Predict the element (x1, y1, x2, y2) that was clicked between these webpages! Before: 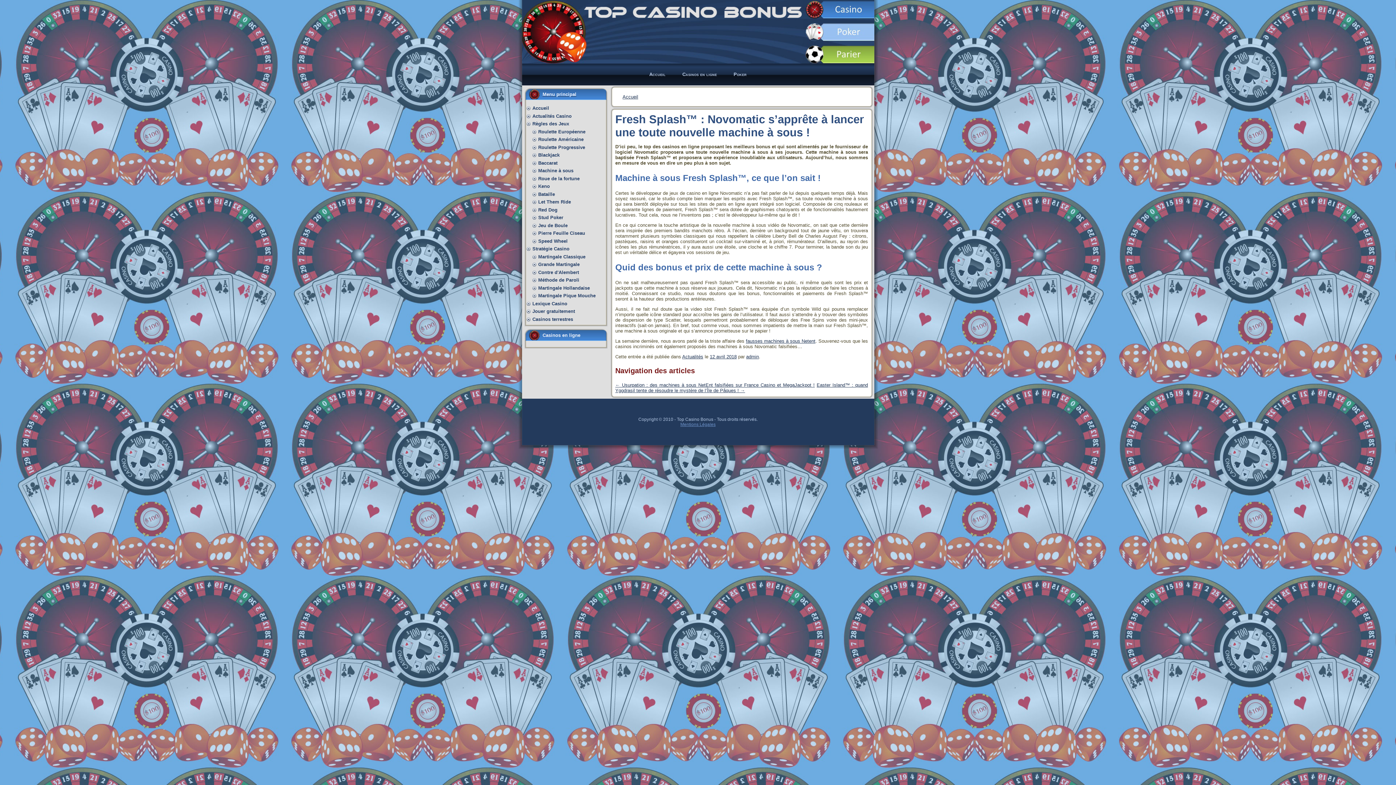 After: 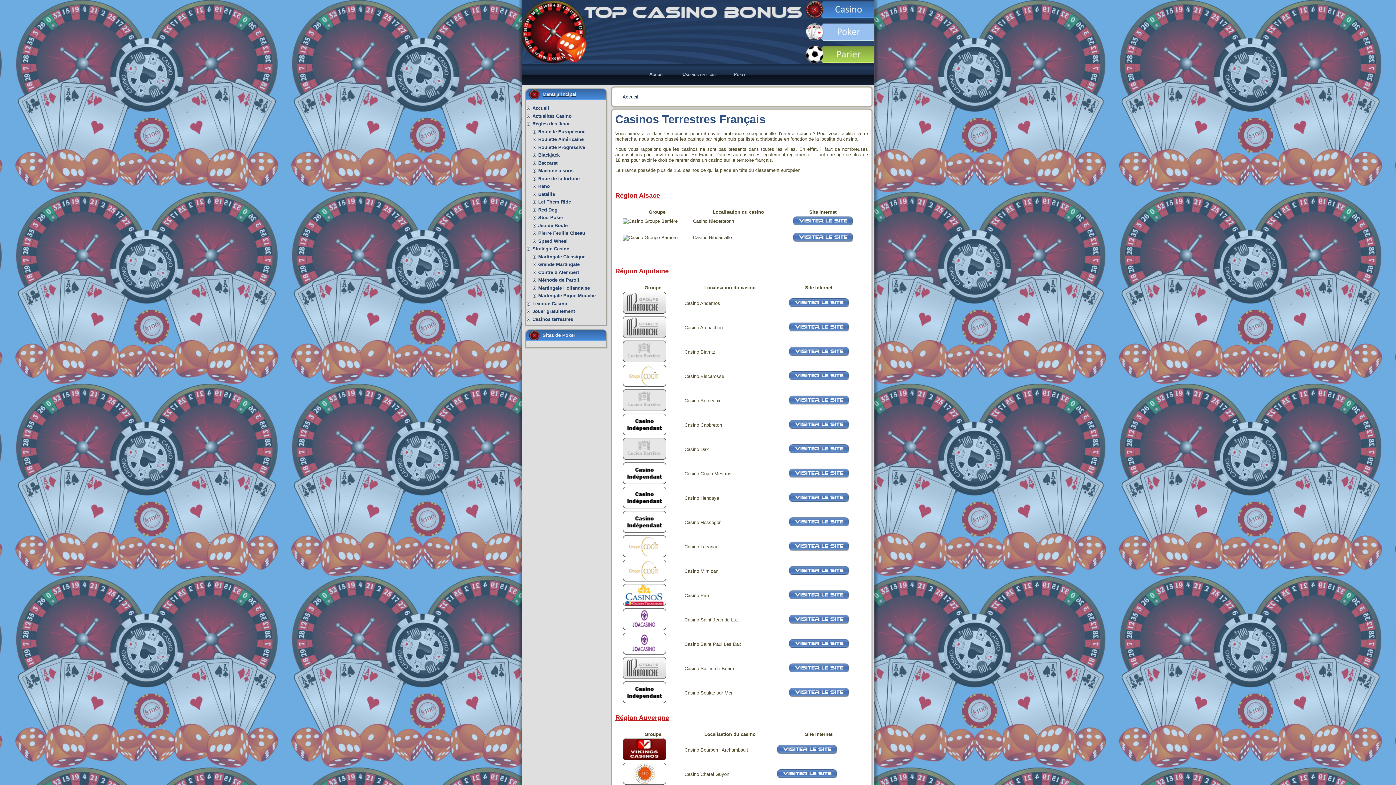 Action: bbox: (532, 316, 573, 322) label: Casinos terrestres